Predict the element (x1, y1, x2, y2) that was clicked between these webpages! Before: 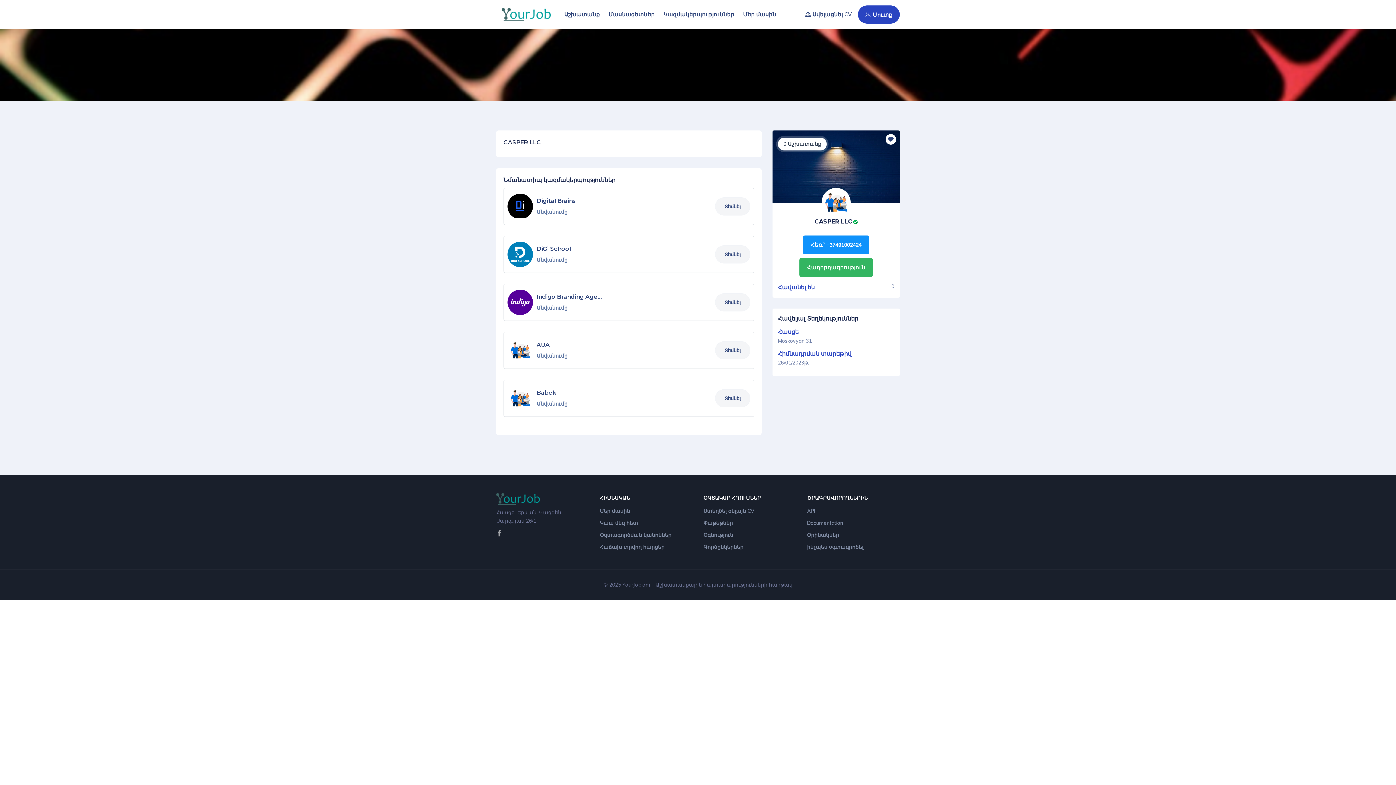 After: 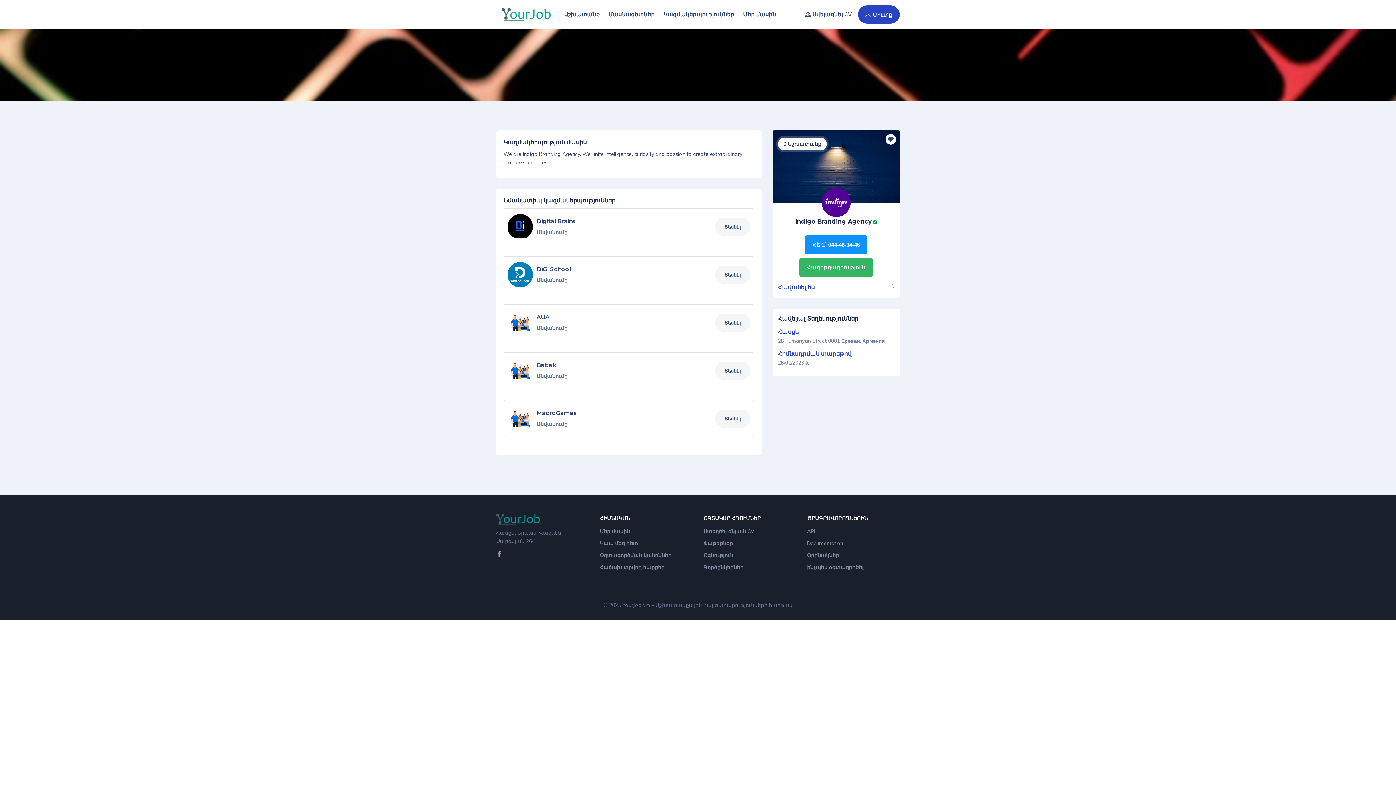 Action: label: Indigo Branding Agency bbox: (536, 293, 608, 300)